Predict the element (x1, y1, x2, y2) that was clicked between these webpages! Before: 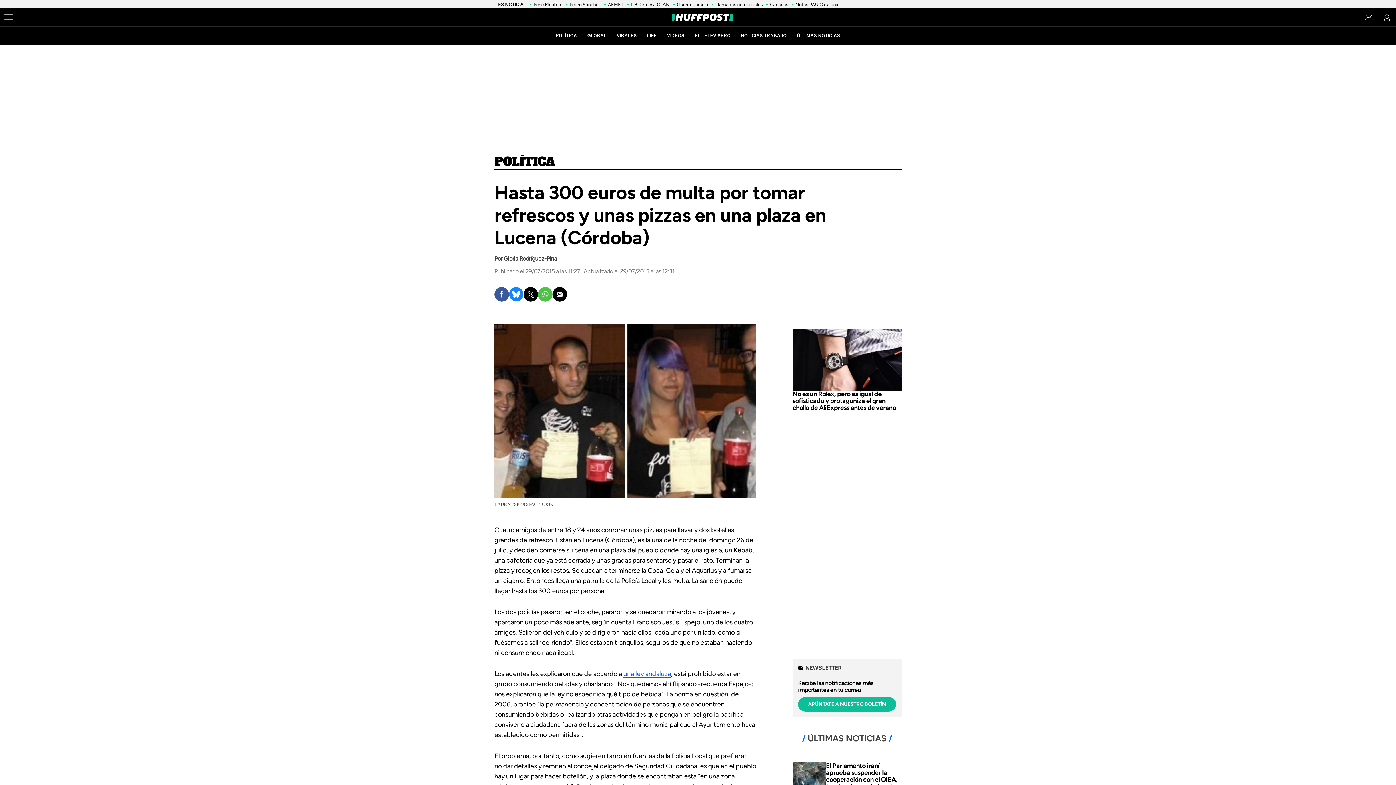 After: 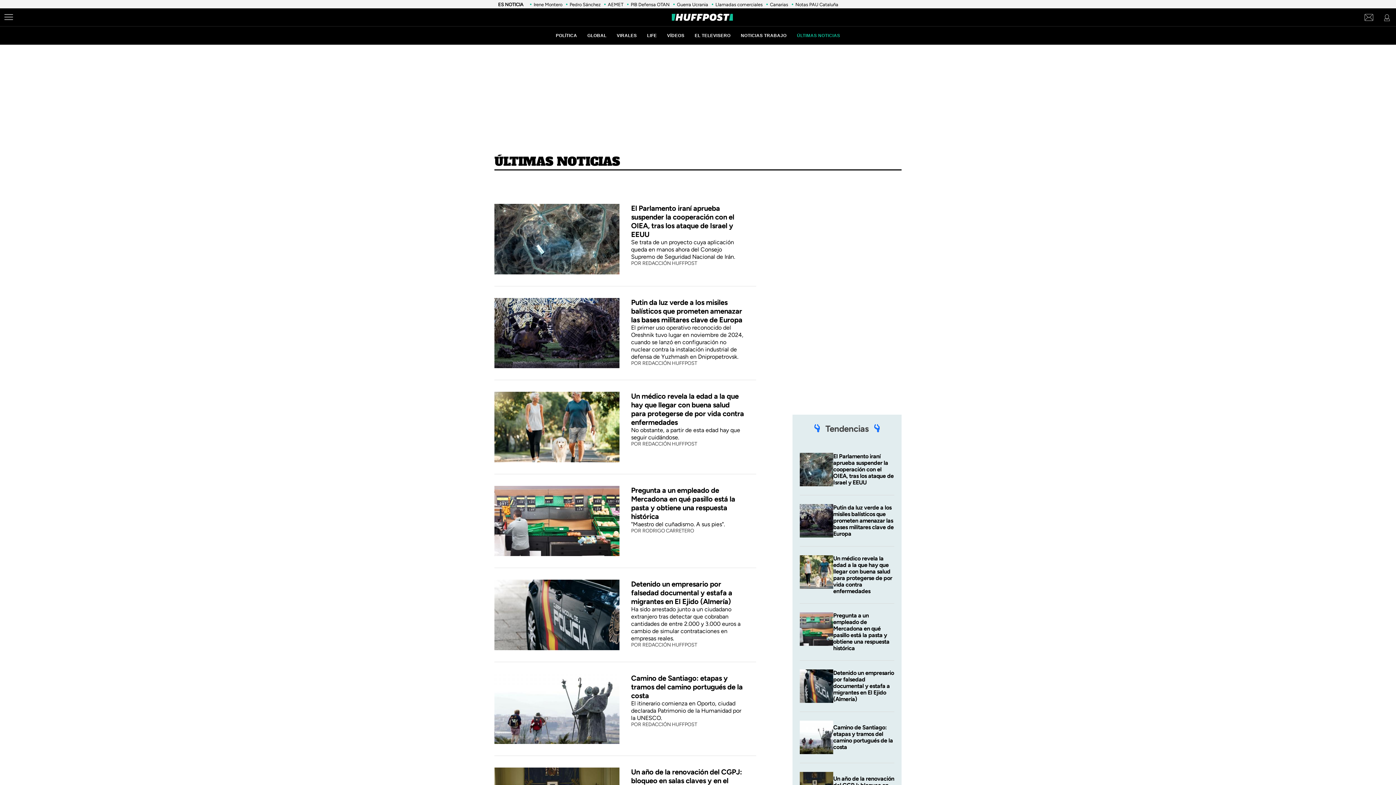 Action: bbox: (797, 33, 840, 38) label: ÚLTIMAS NOTICIAS